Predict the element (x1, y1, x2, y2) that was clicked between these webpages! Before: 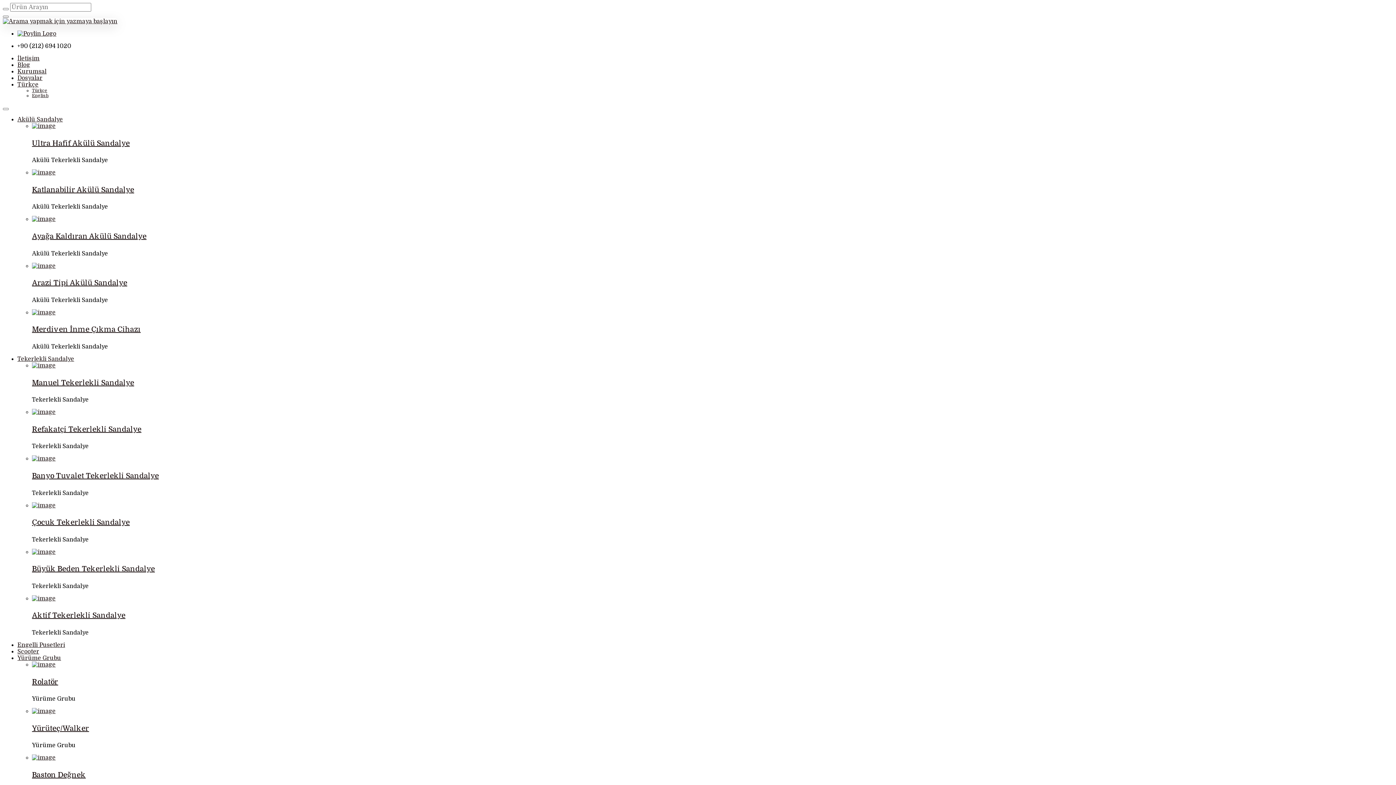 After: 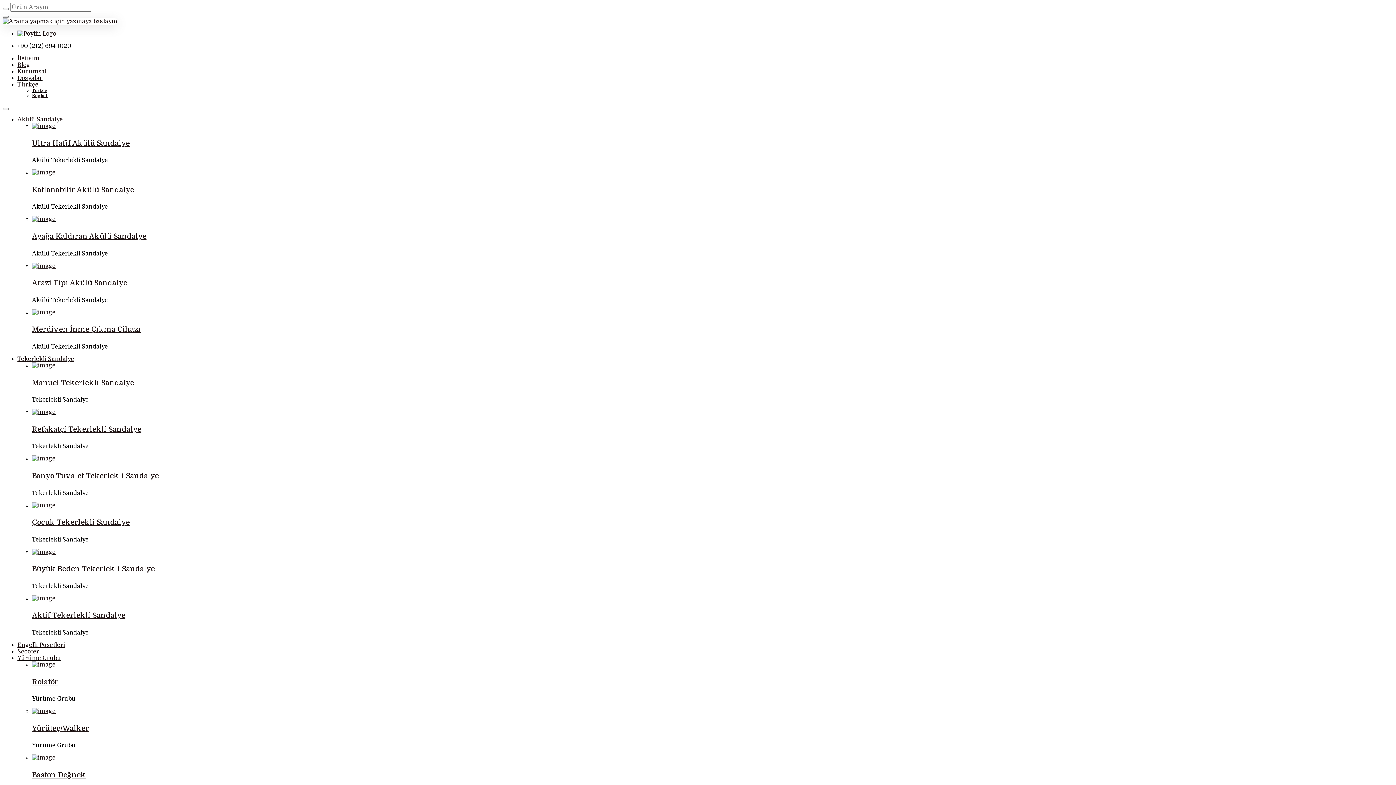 Action: bbox: (32, 93, 48, 98) label: English